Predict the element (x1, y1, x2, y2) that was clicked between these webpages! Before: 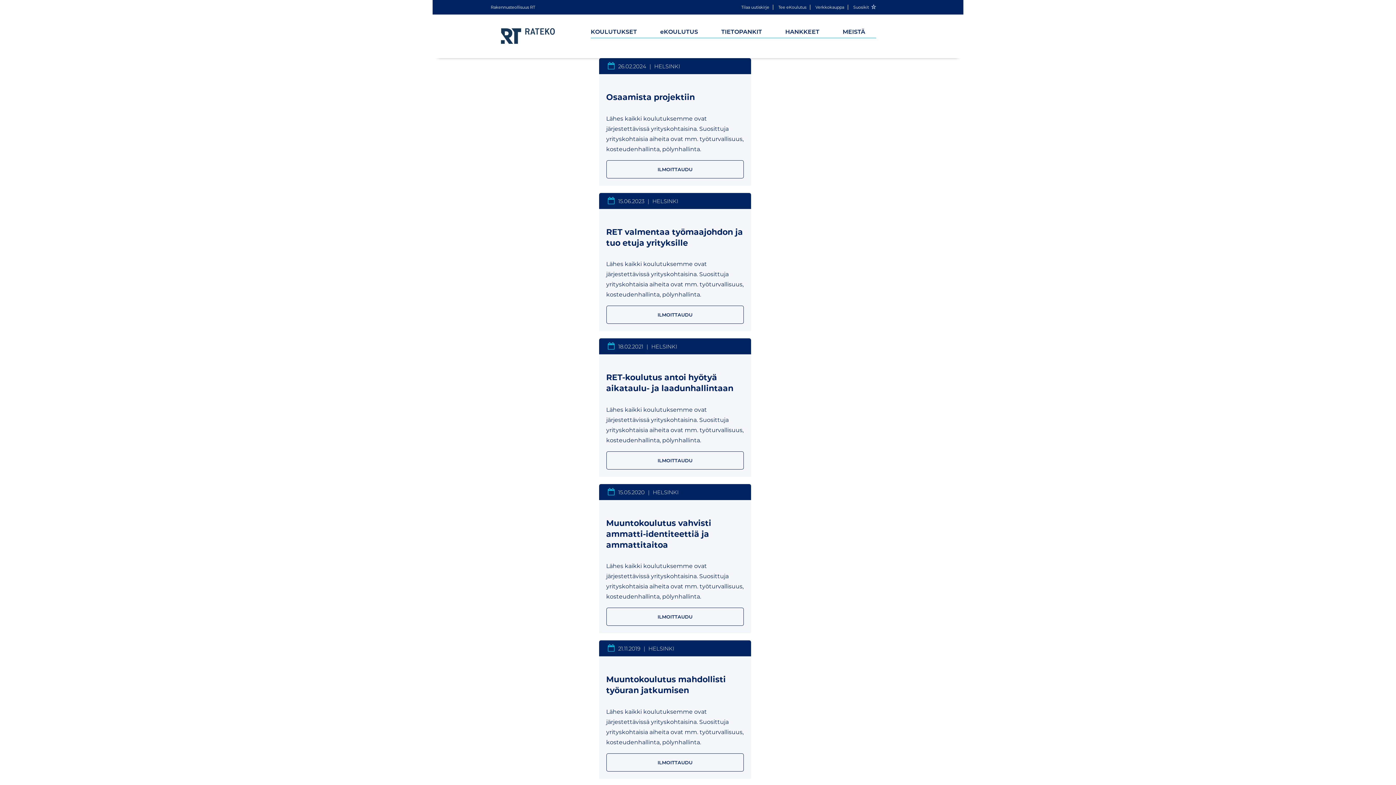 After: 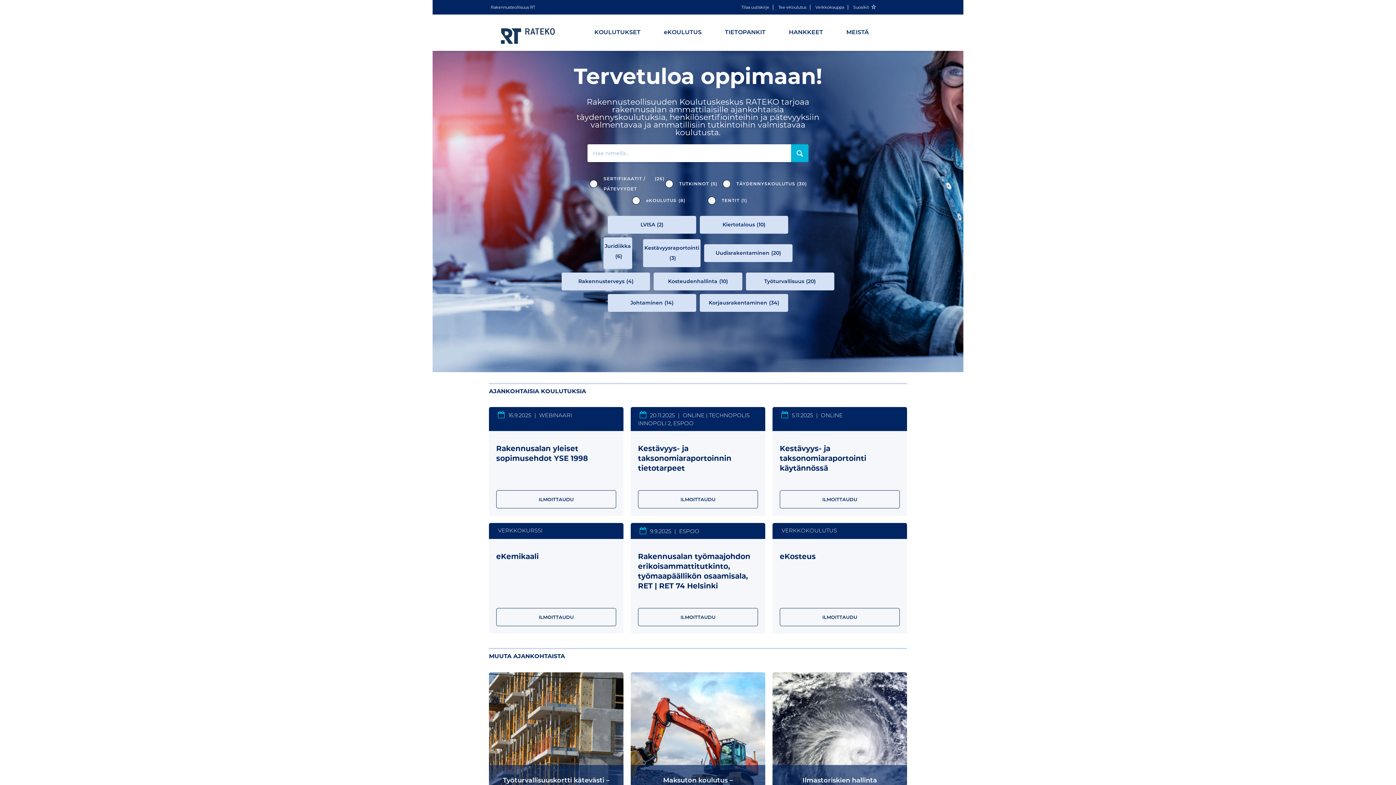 Action: bbox: (488, 47, 568, 54)